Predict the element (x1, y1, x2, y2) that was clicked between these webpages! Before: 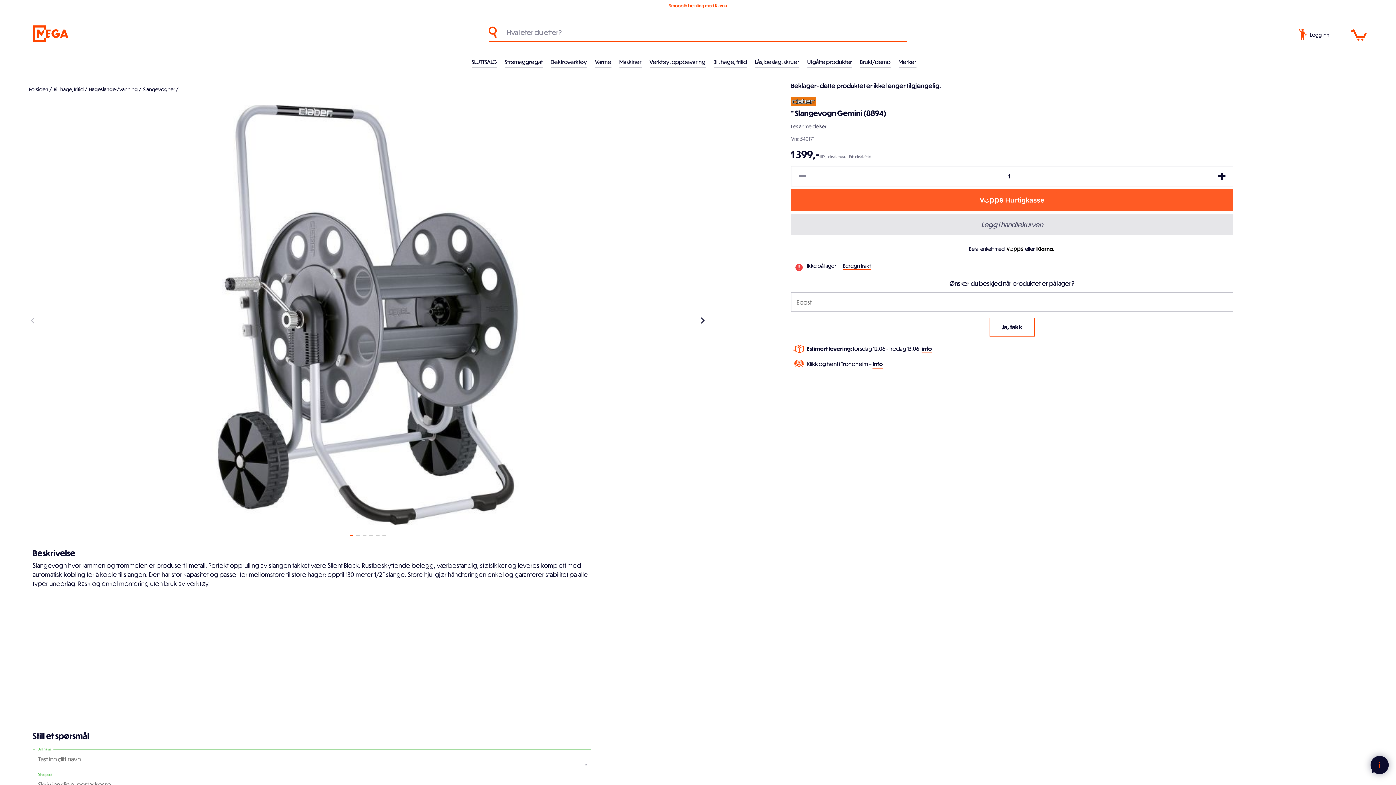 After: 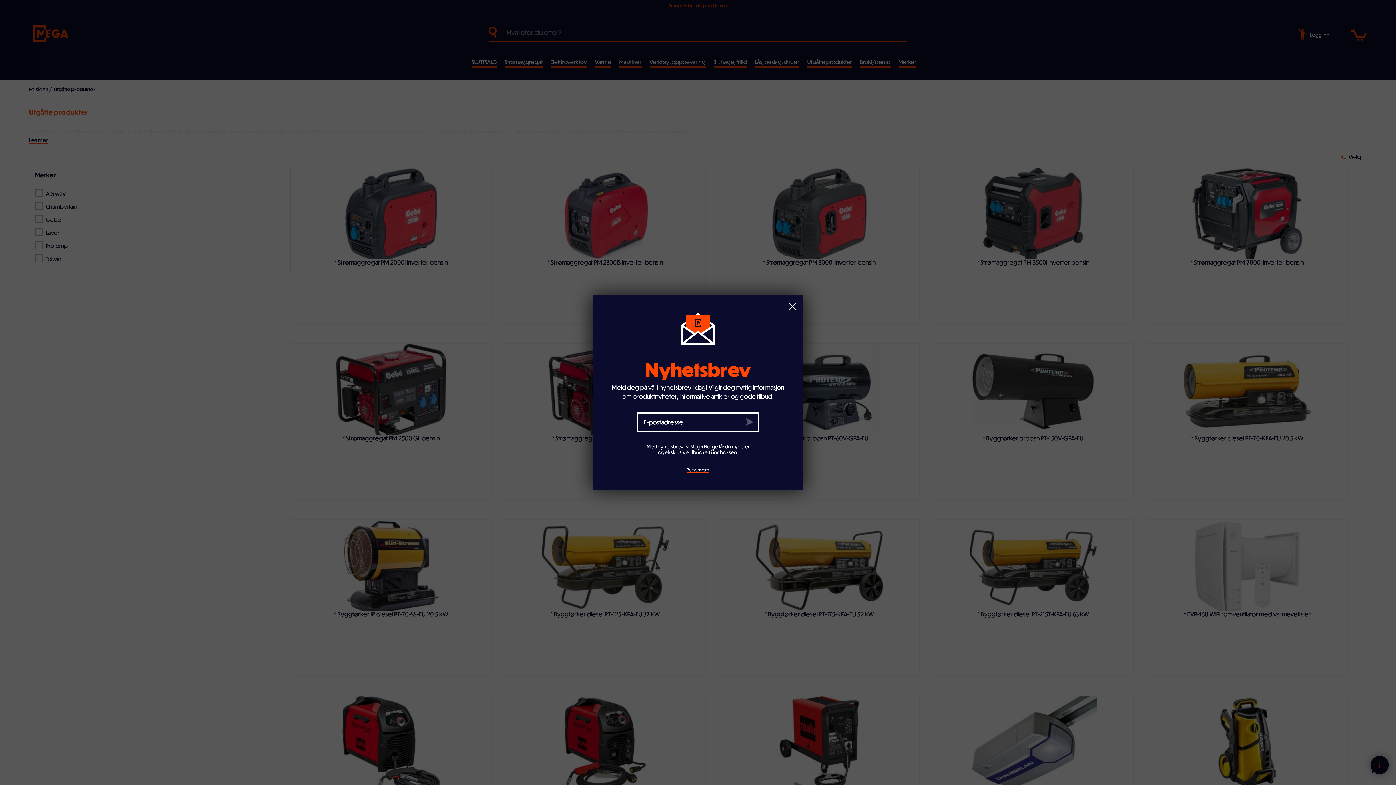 Action: label: Utgåtte produkter bbox: (807, 56, 852, 66)